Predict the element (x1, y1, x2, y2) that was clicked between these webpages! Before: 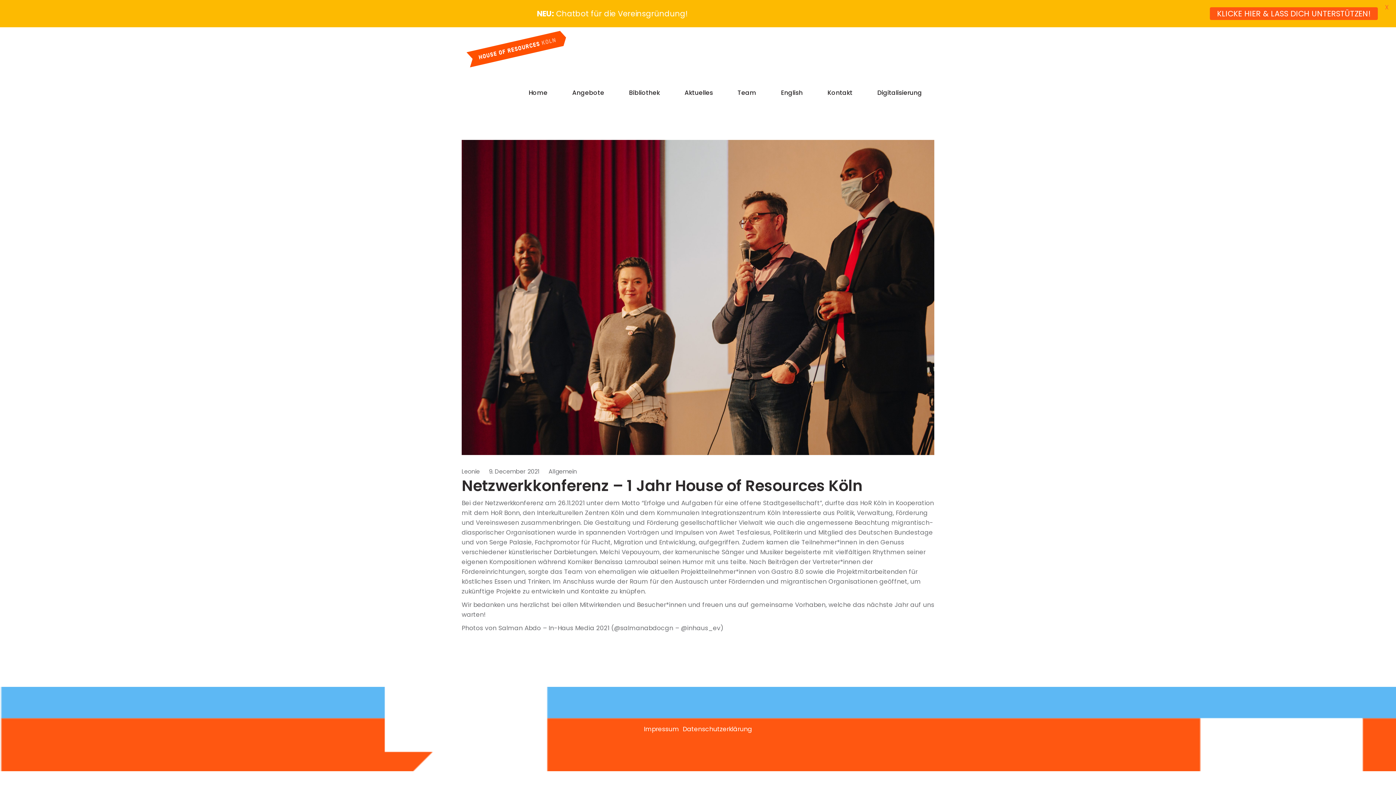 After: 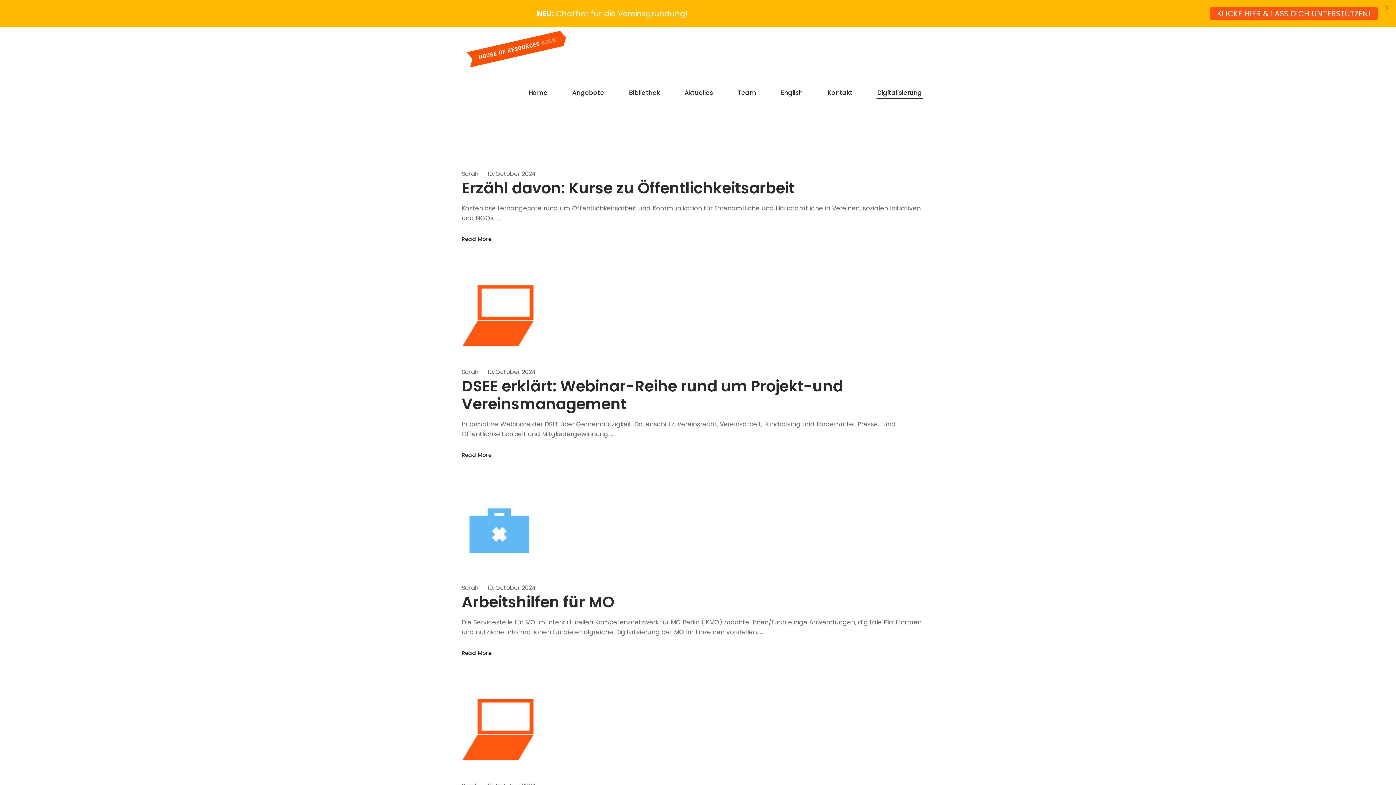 Action: bbox: (865, 88, 934, 96) label: Digitalisierung